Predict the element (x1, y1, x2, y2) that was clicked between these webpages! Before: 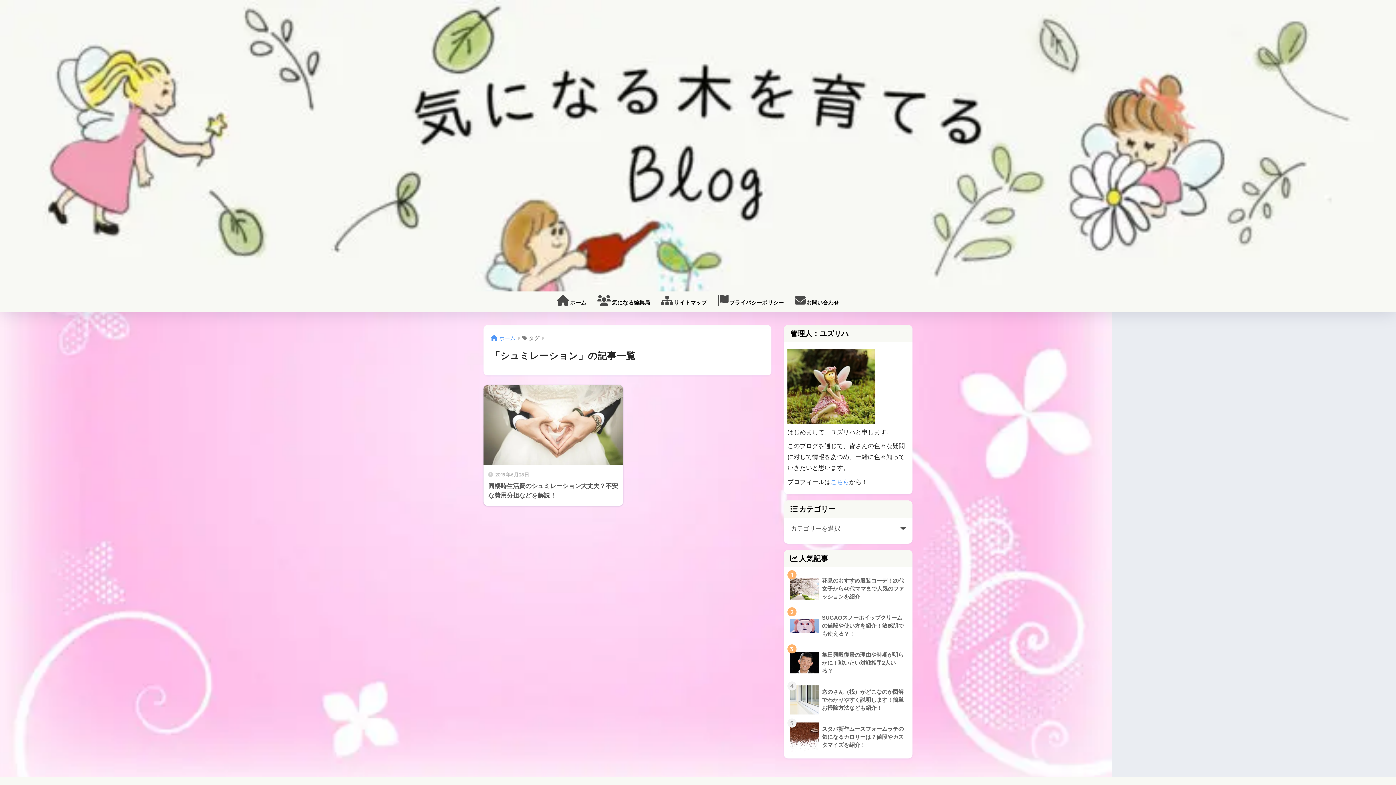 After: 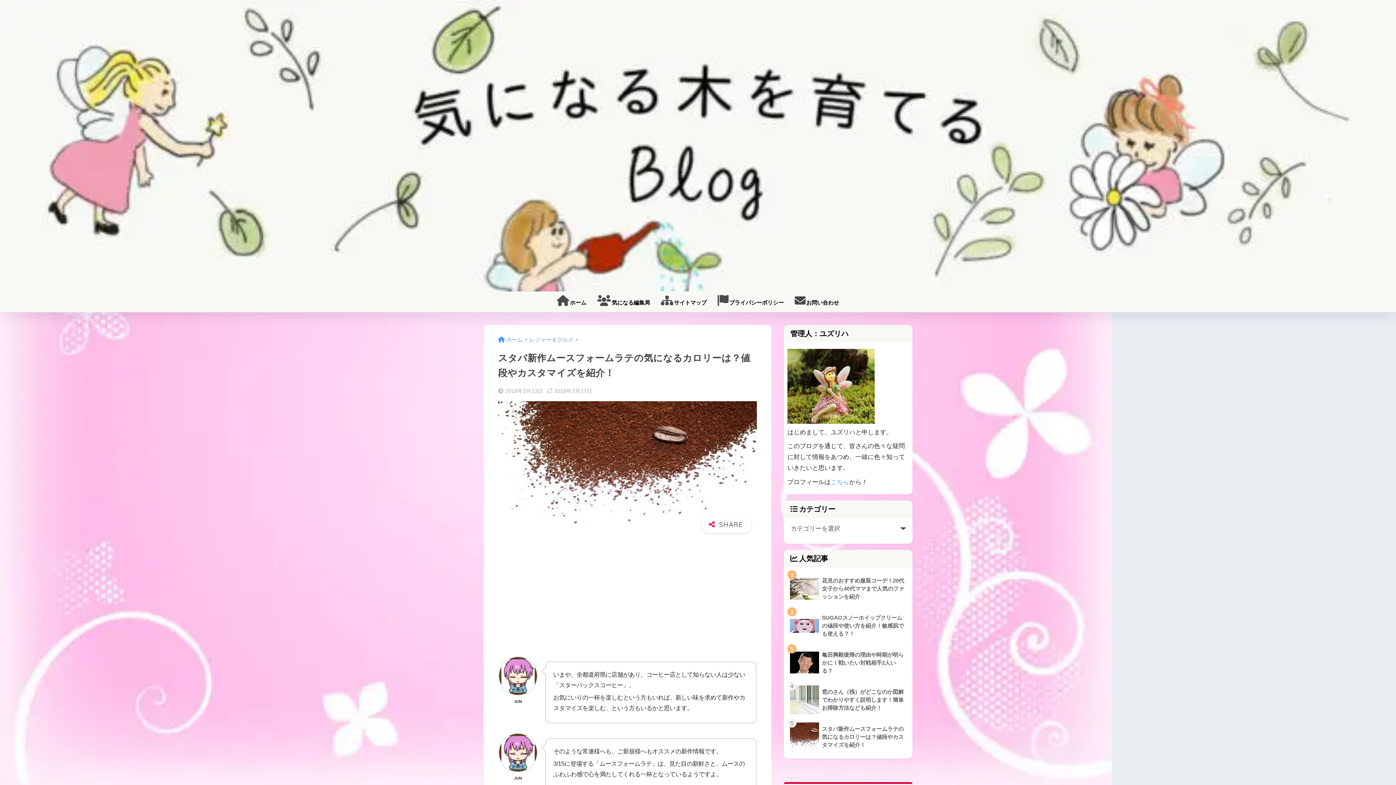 Action: bbox: (787, 718, 909, 755) label: 	スタバ新作ムースフォームラテの気になるカロリーは？値段やカスタマイズを紹介！